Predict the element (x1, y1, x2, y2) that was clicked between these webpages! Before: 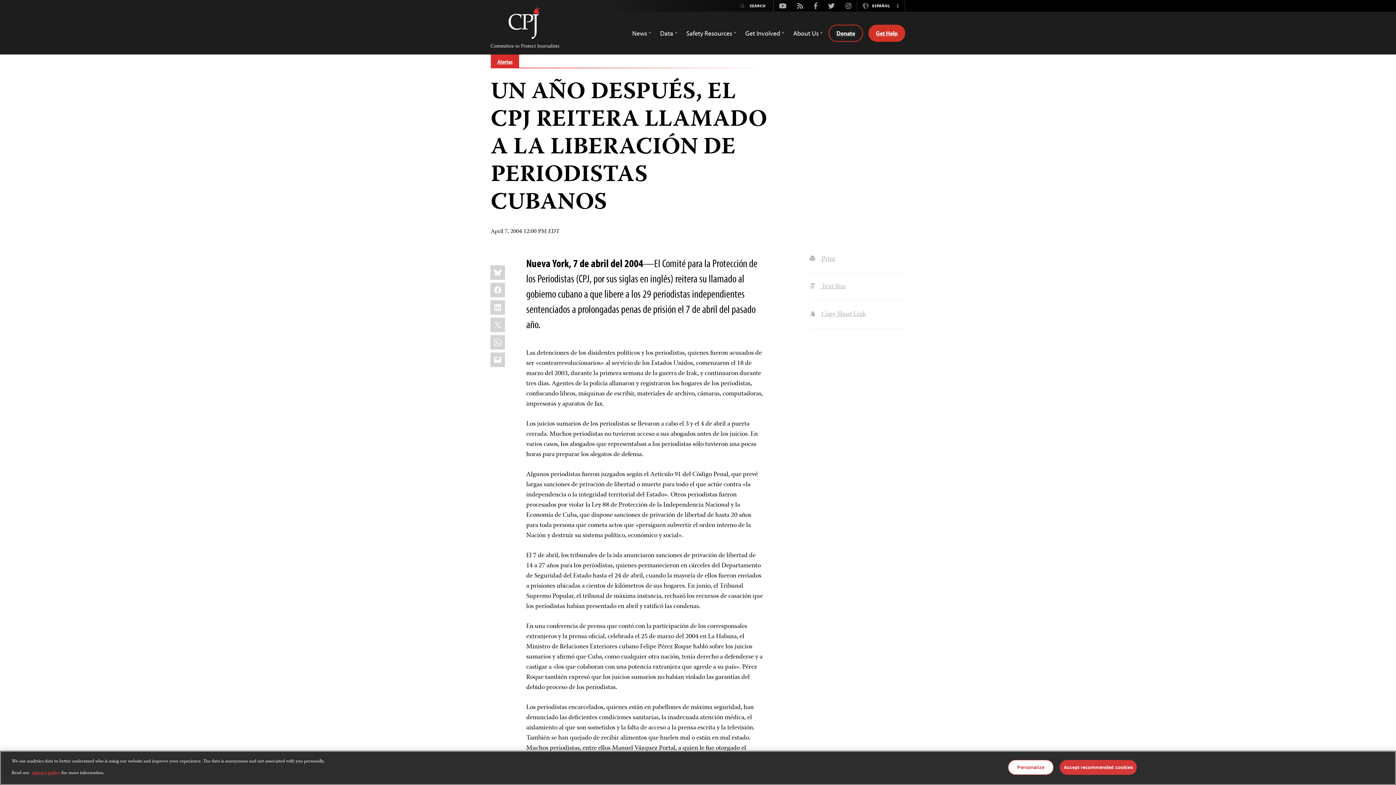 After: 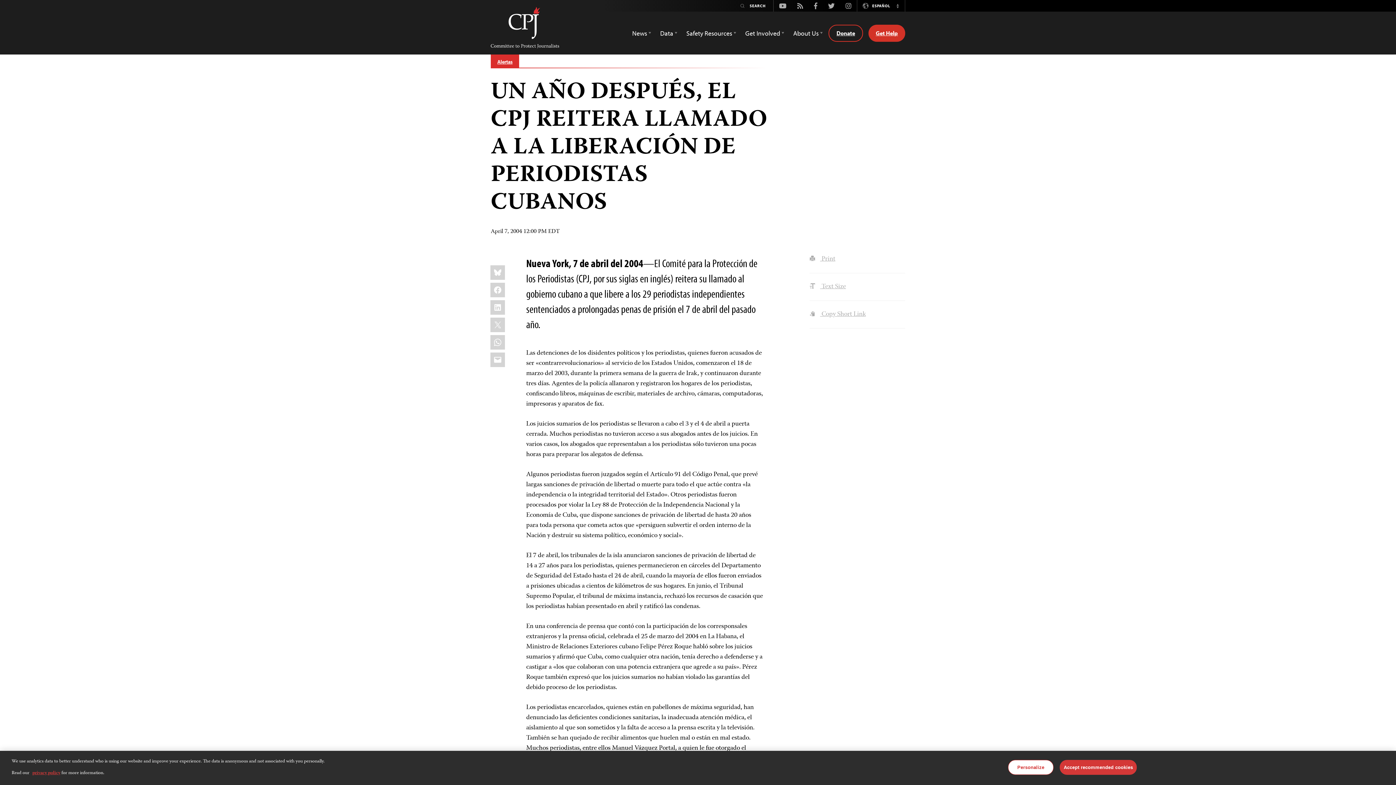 Action: label: Instagram bbox: (840, 1, 857, 10)